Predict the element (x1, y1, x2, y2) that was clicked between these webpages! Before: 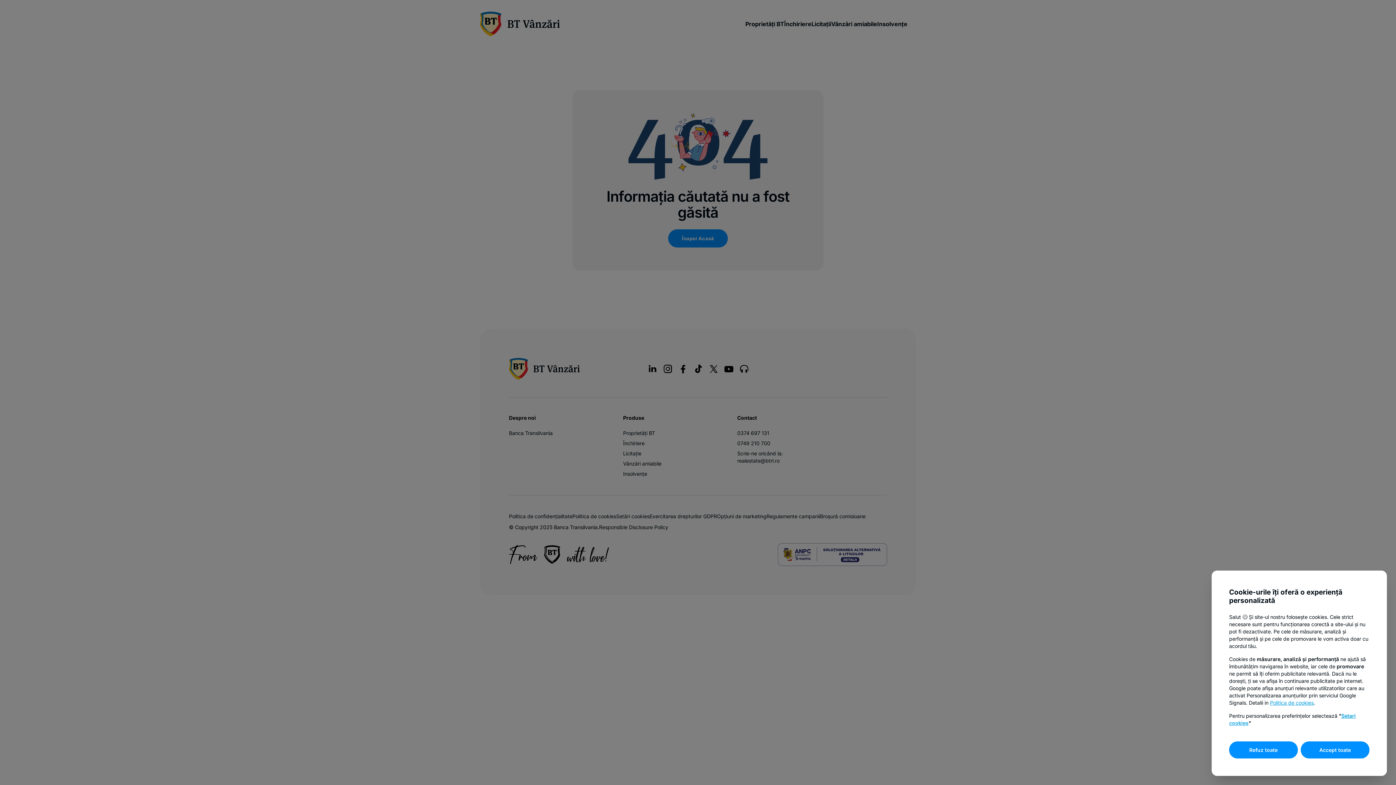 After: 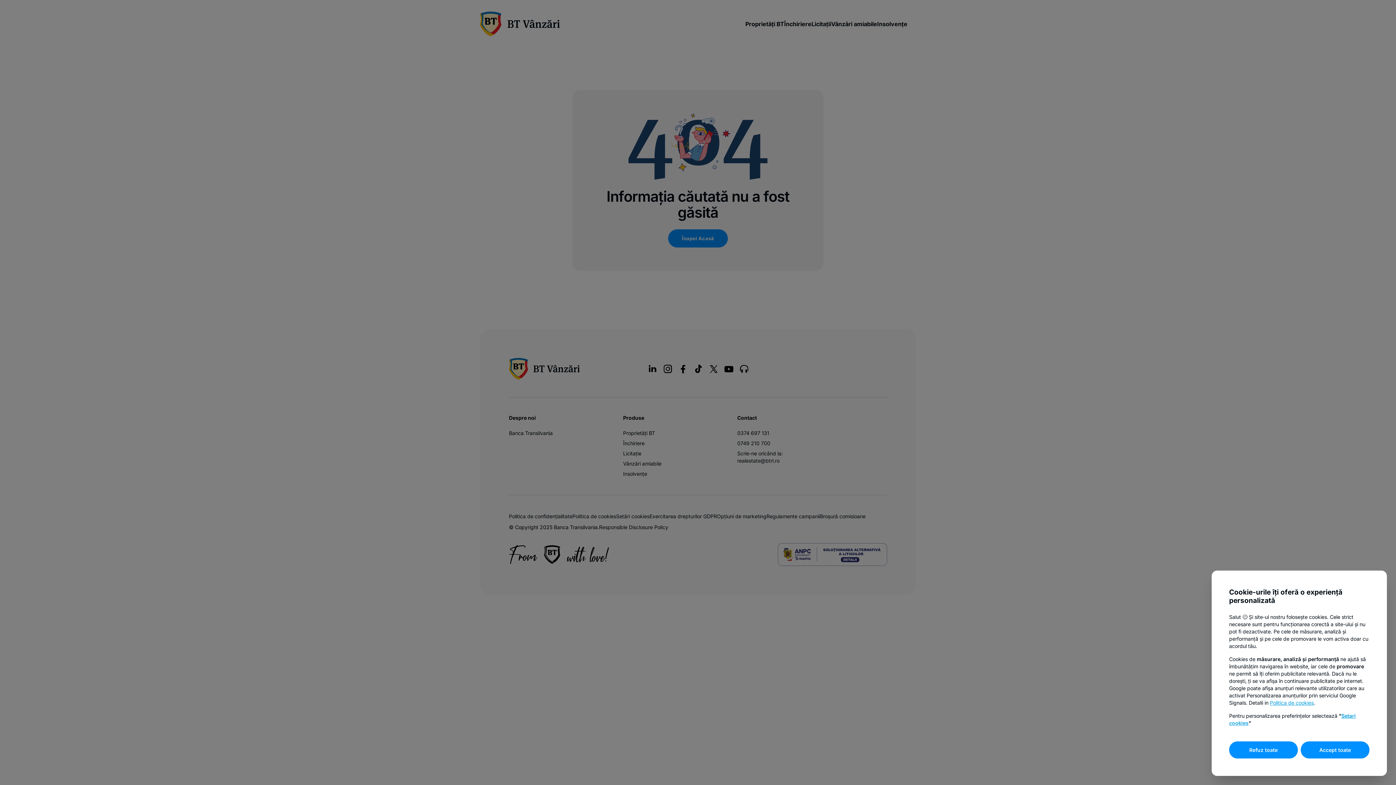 Action: bbox: (1270, 700, 1314, 706) label: Politica de cookies